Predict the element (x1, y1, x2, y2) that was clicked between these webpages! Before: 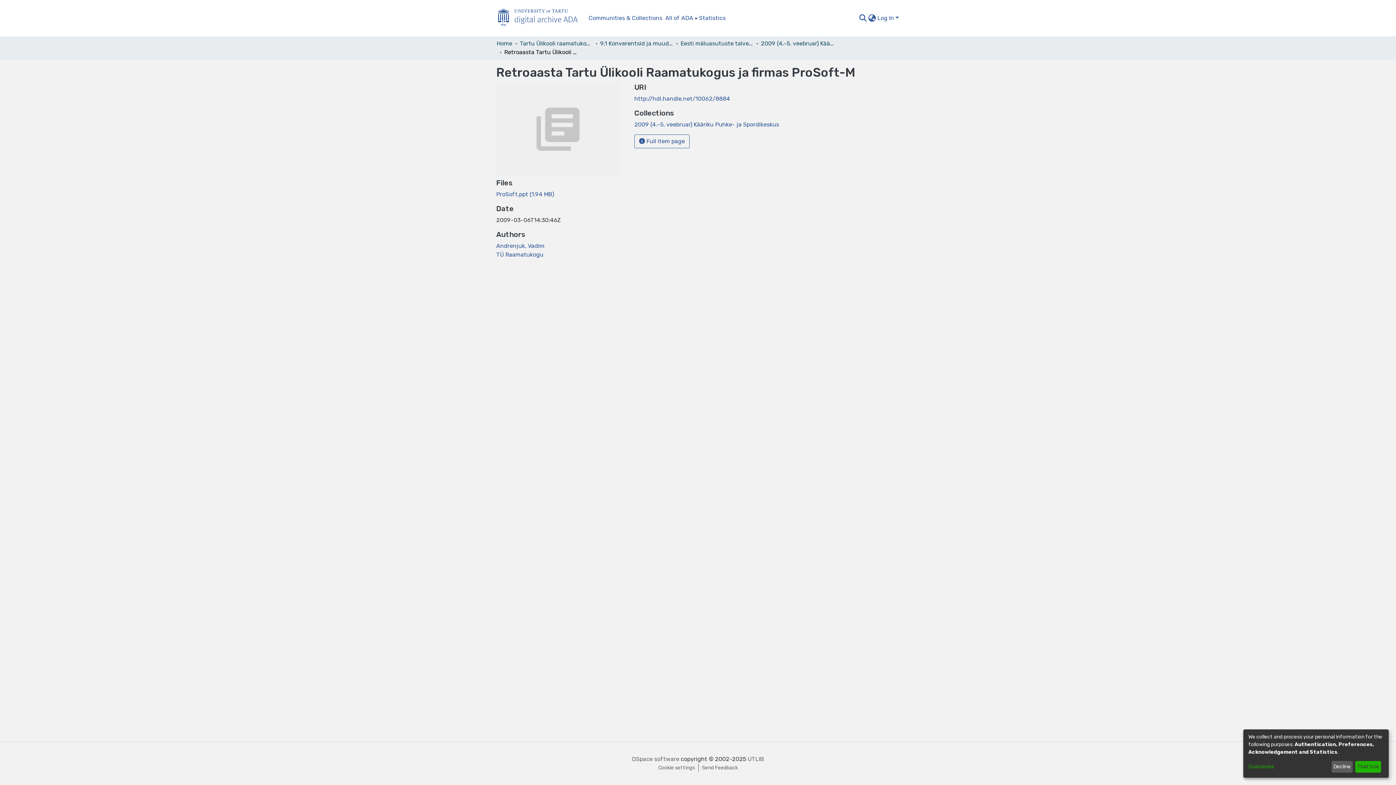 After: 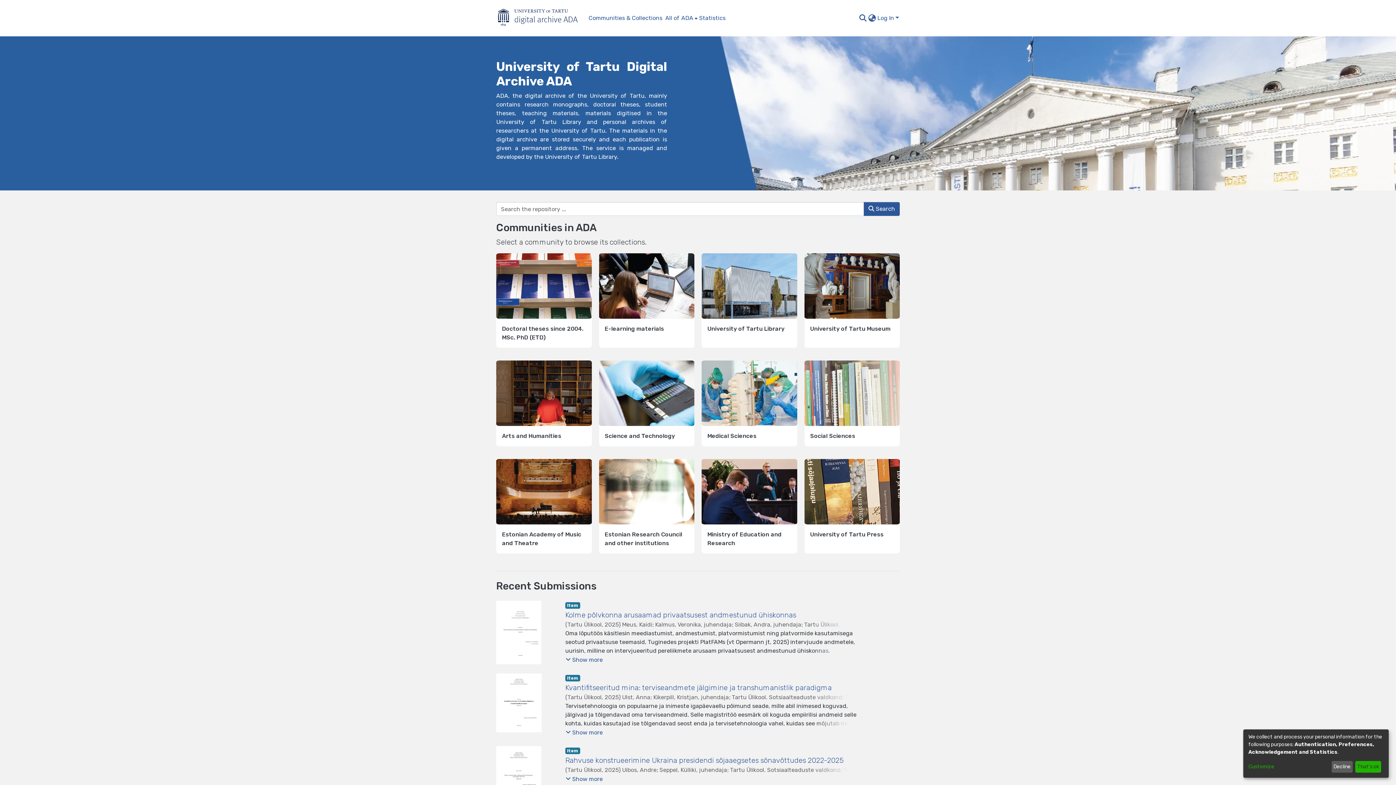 Action: label: Home bbox: (496, 5, 587, 30)